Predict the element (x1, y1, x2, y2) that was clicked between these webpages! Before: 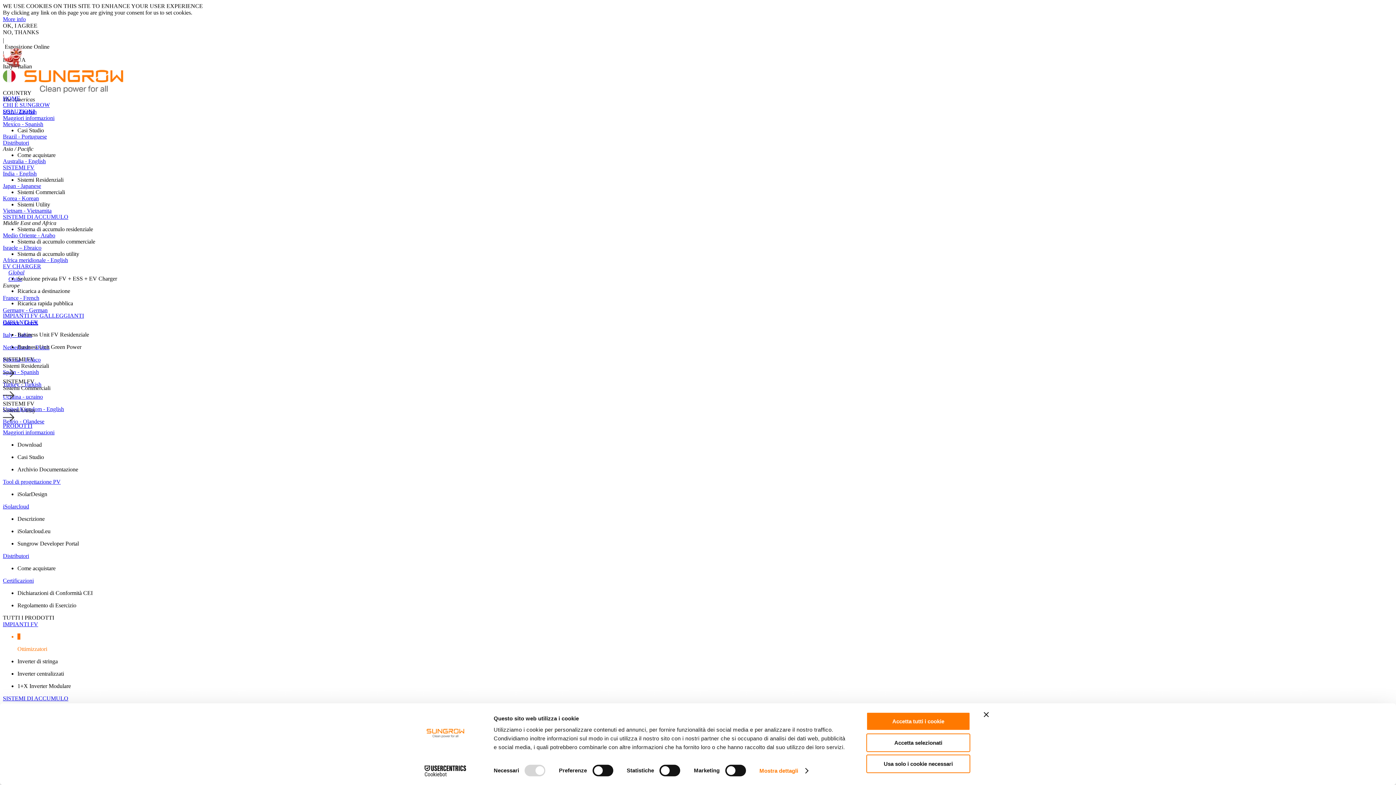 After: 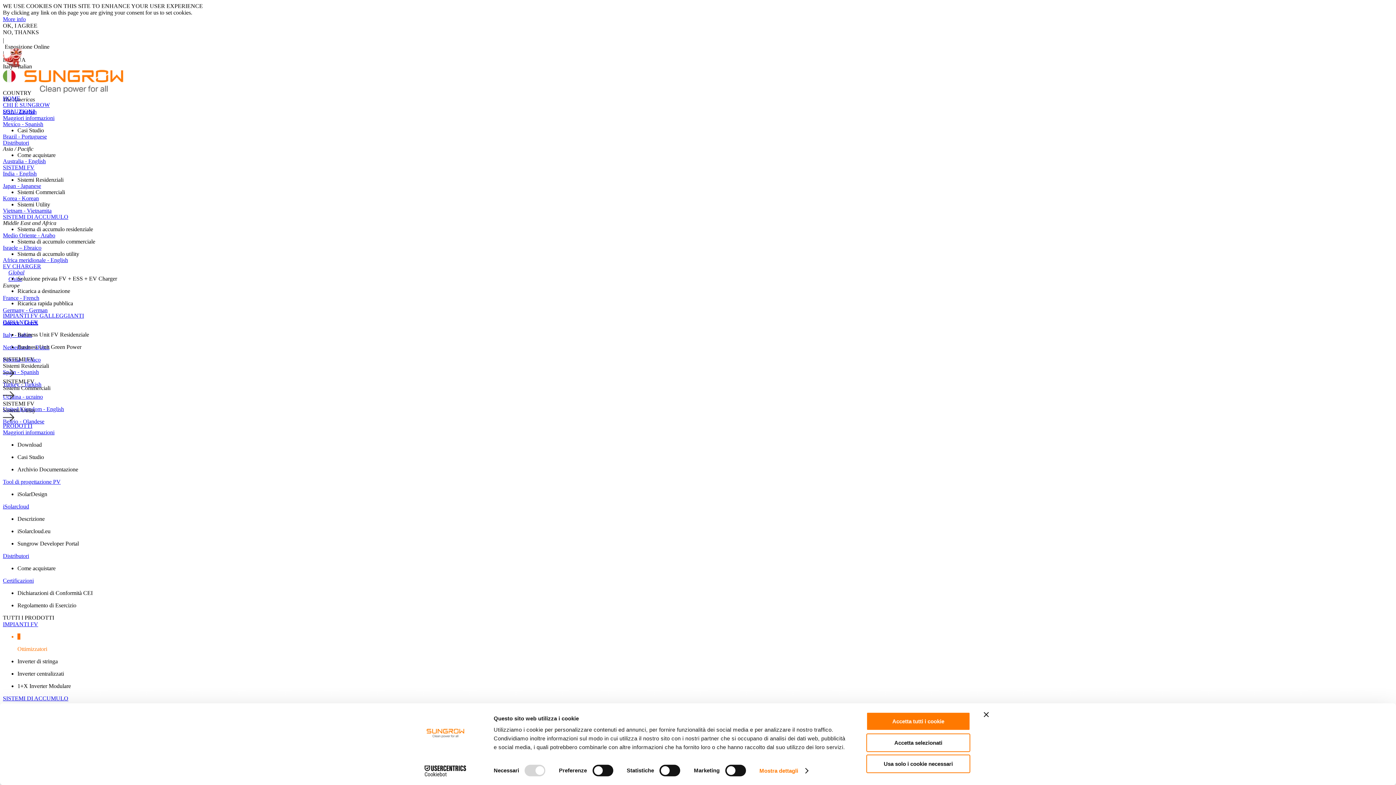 Action: bbox: (2, 16, 25, 22) label: More info